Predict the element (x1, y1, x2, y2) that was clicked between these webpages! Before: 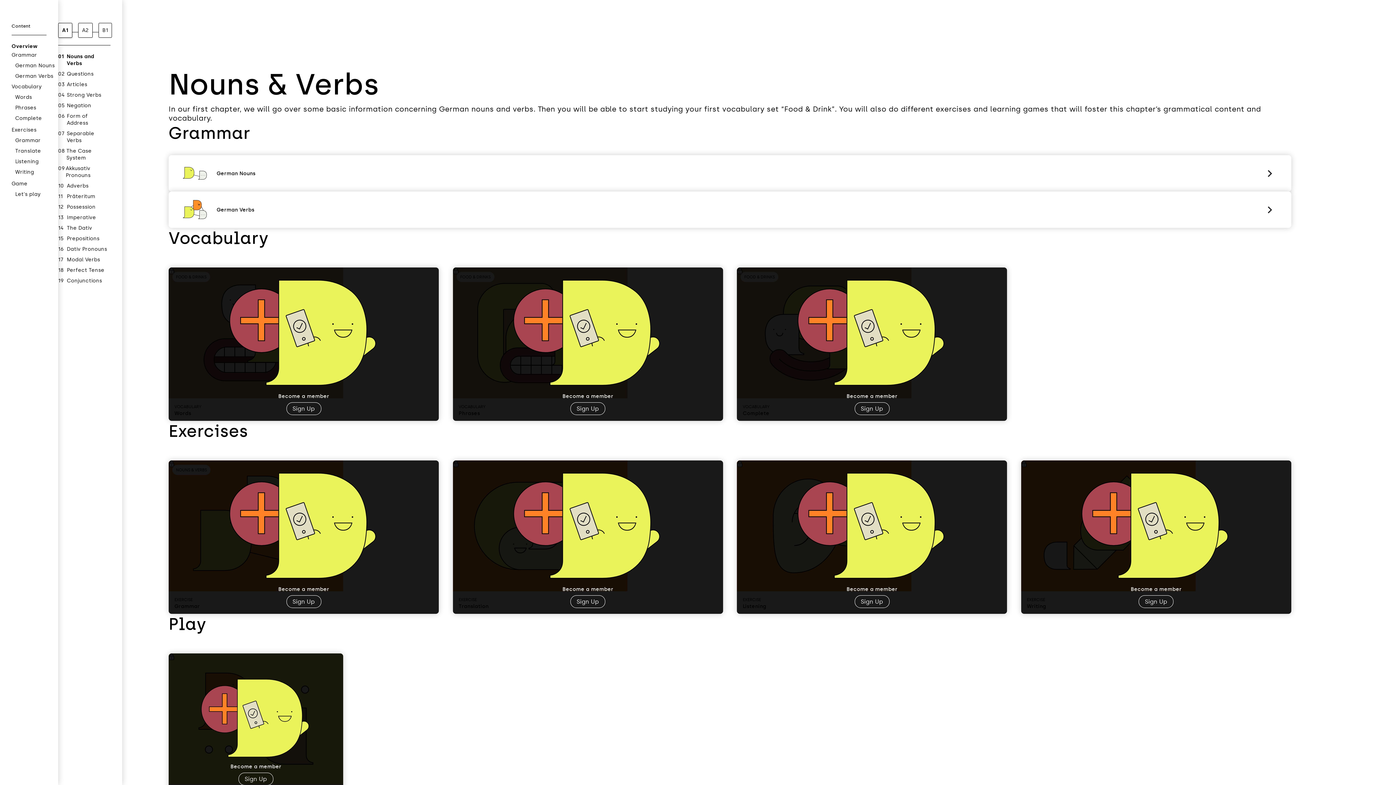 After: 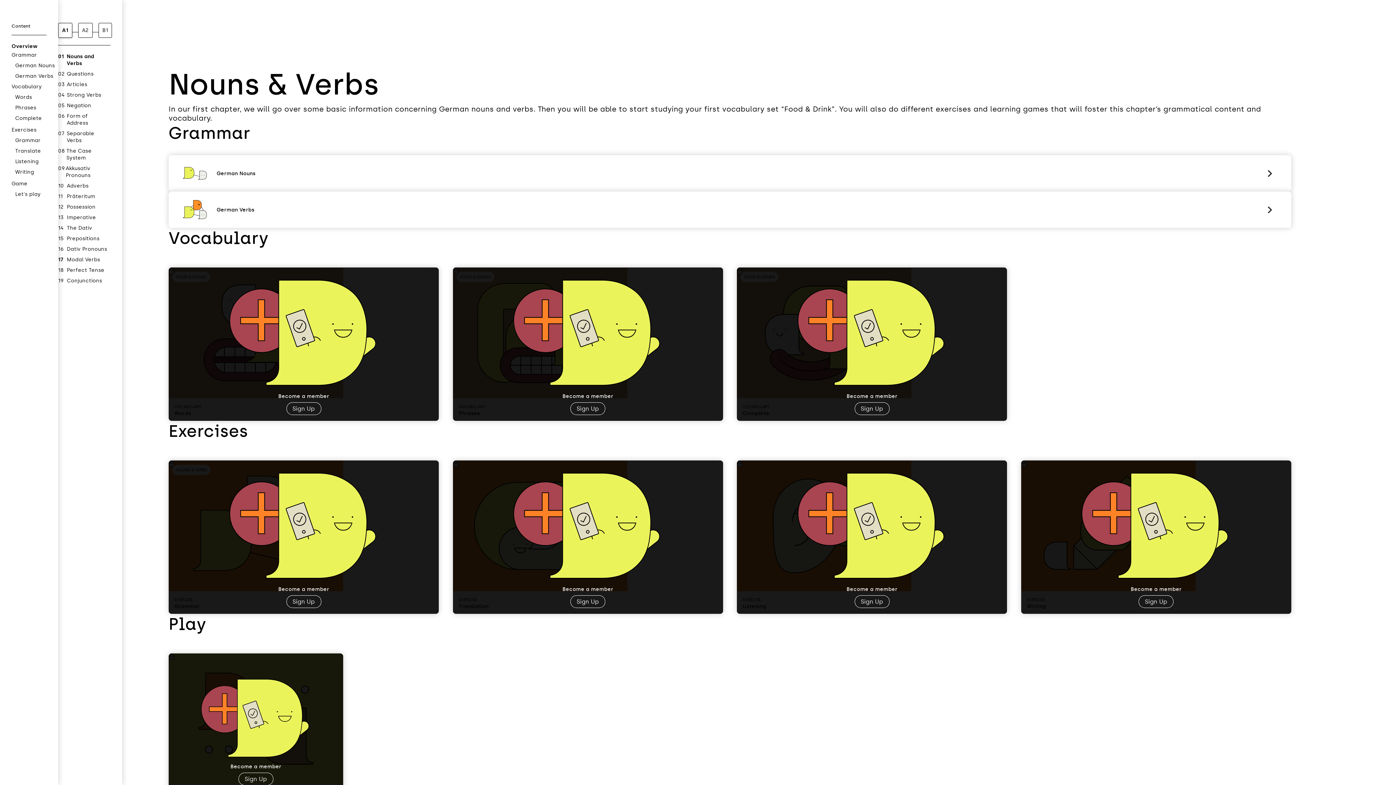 Action: label: 17 bbox: (58, 254, 66, 265)